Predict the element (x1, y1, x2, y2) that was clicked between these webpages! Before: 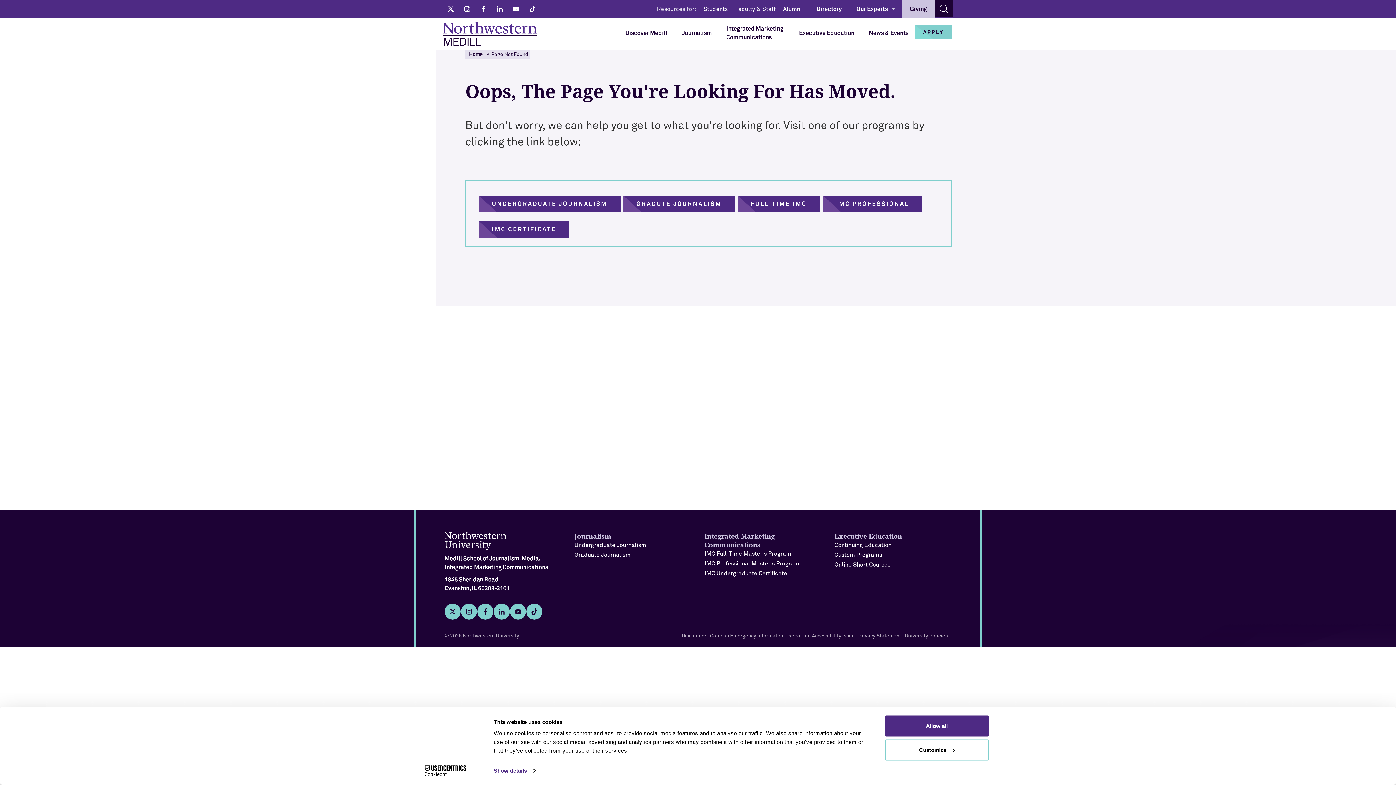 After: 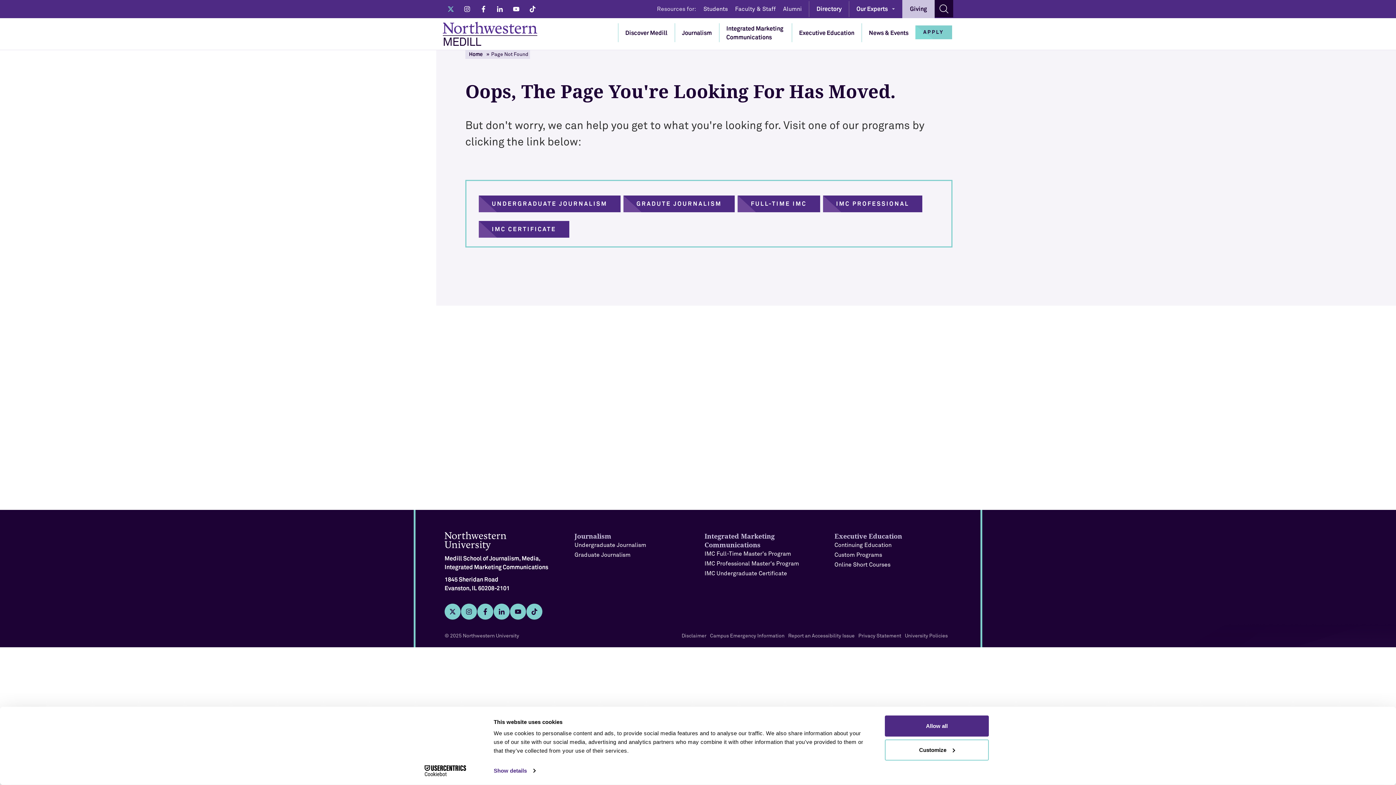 Action: bbox: (442, 1, 458, 17) label: Twitter